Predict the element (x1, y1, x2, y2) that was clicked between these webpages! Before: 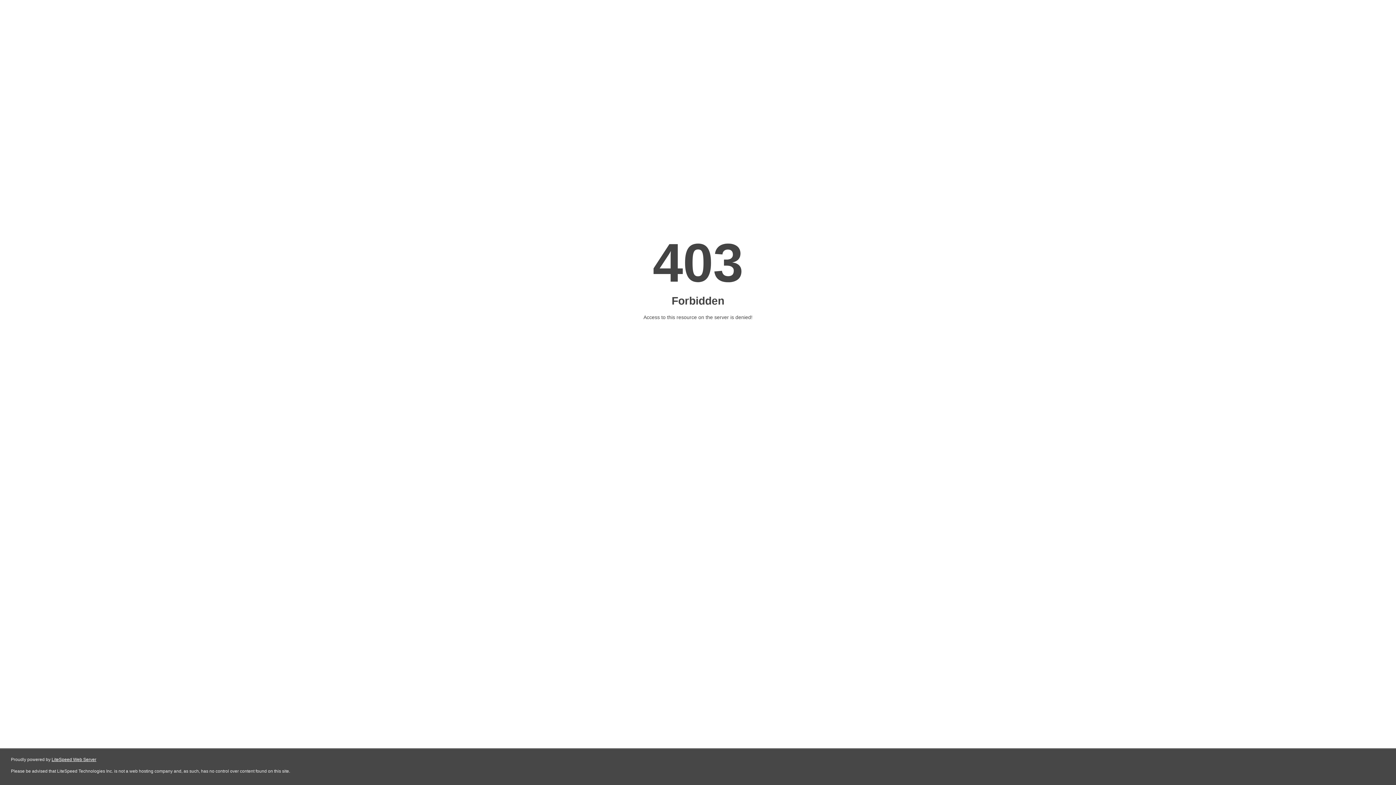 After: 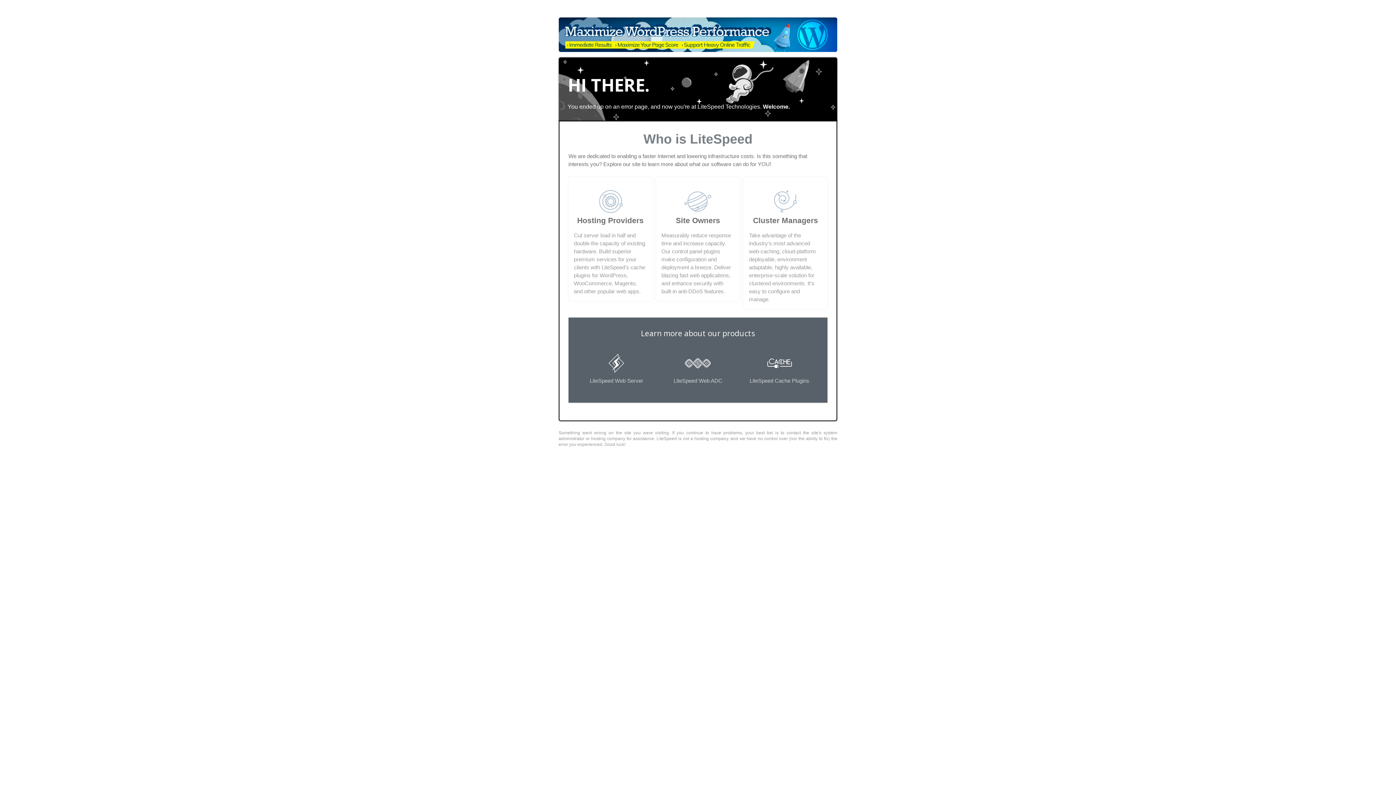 Action: label: LiteSpeed Web Server bbox: (51, 757, 96, 762)